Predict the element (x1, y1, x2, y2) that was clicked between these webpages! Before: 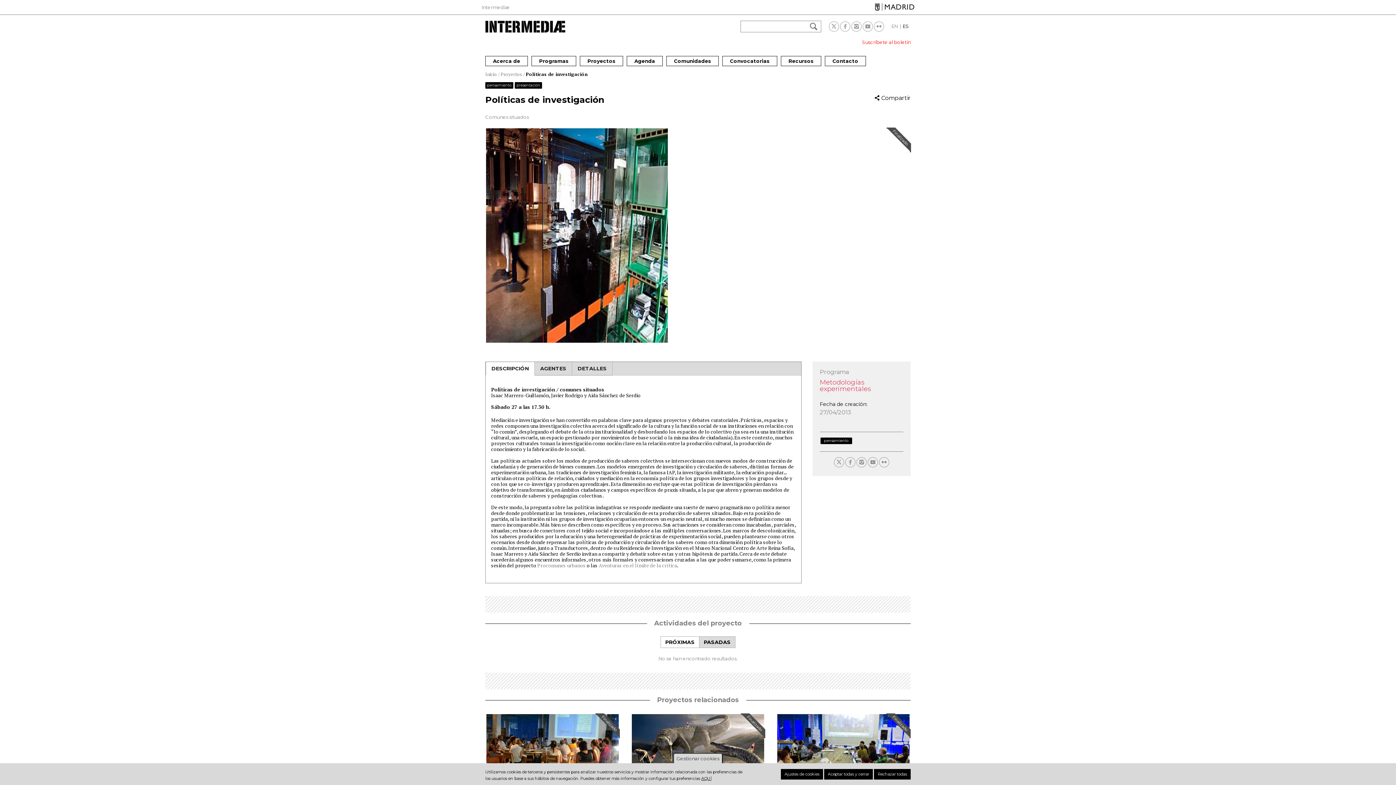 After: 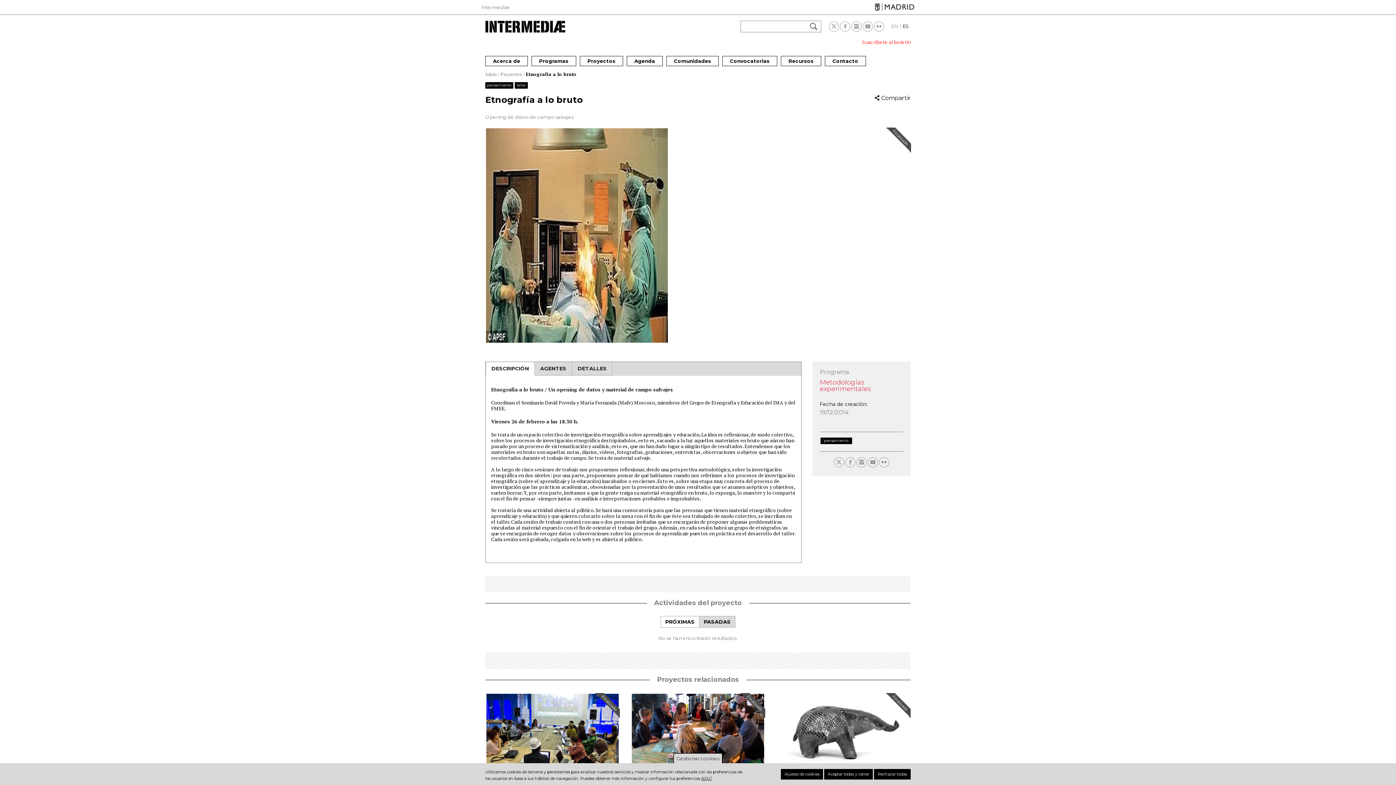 Action: bbox: (631, 714, 764, 784)